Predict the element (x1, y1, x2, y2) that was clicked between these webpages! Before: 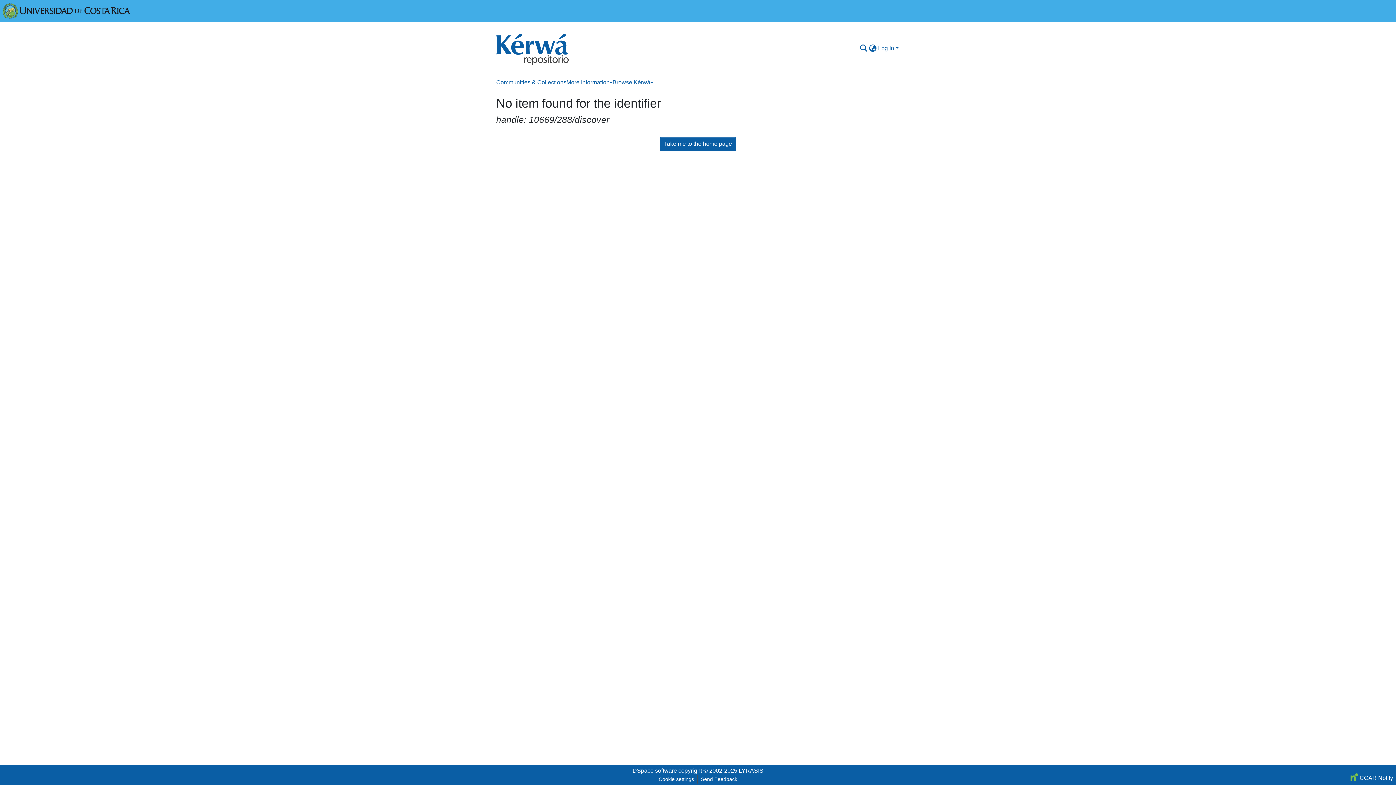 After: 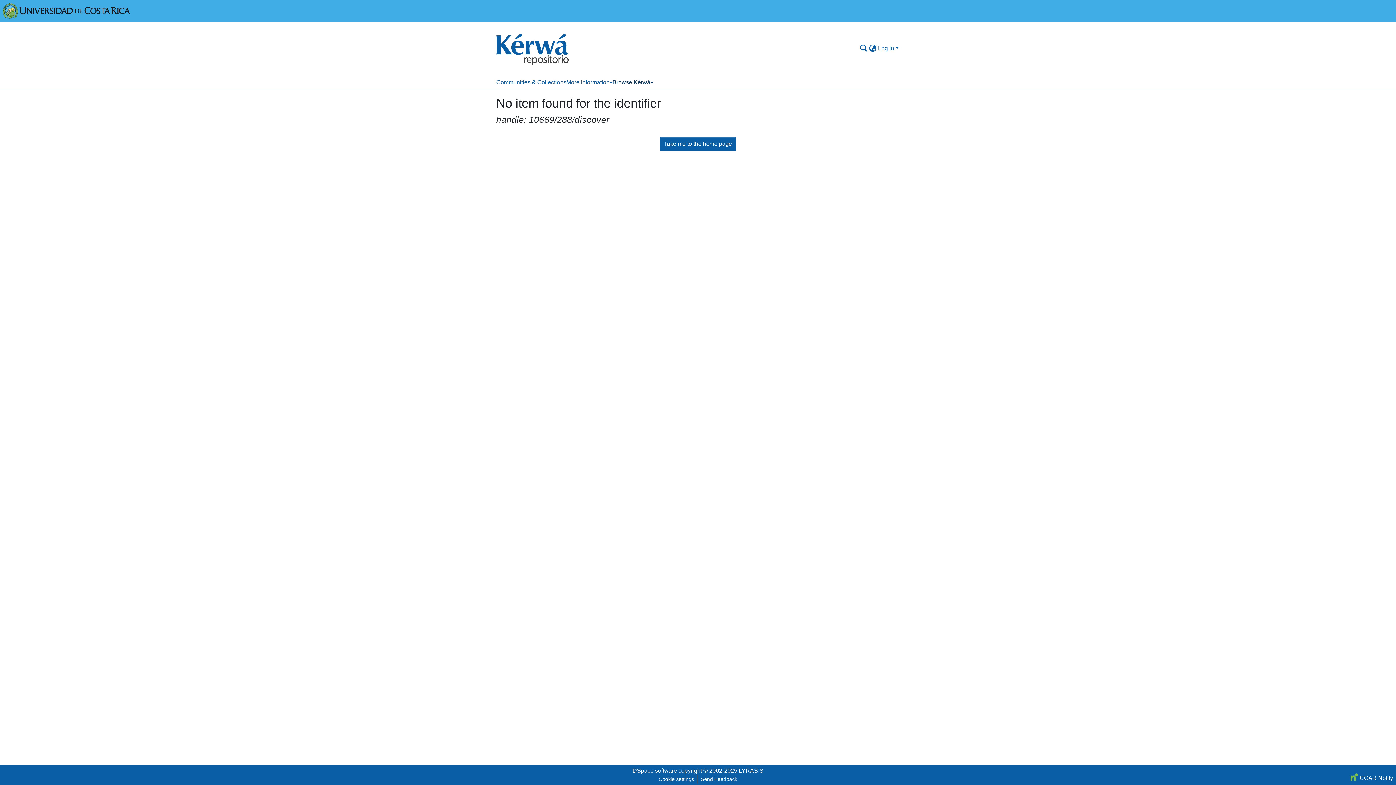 Action: bbox: (612, 75, 653, 89) label: Browse Kérwá